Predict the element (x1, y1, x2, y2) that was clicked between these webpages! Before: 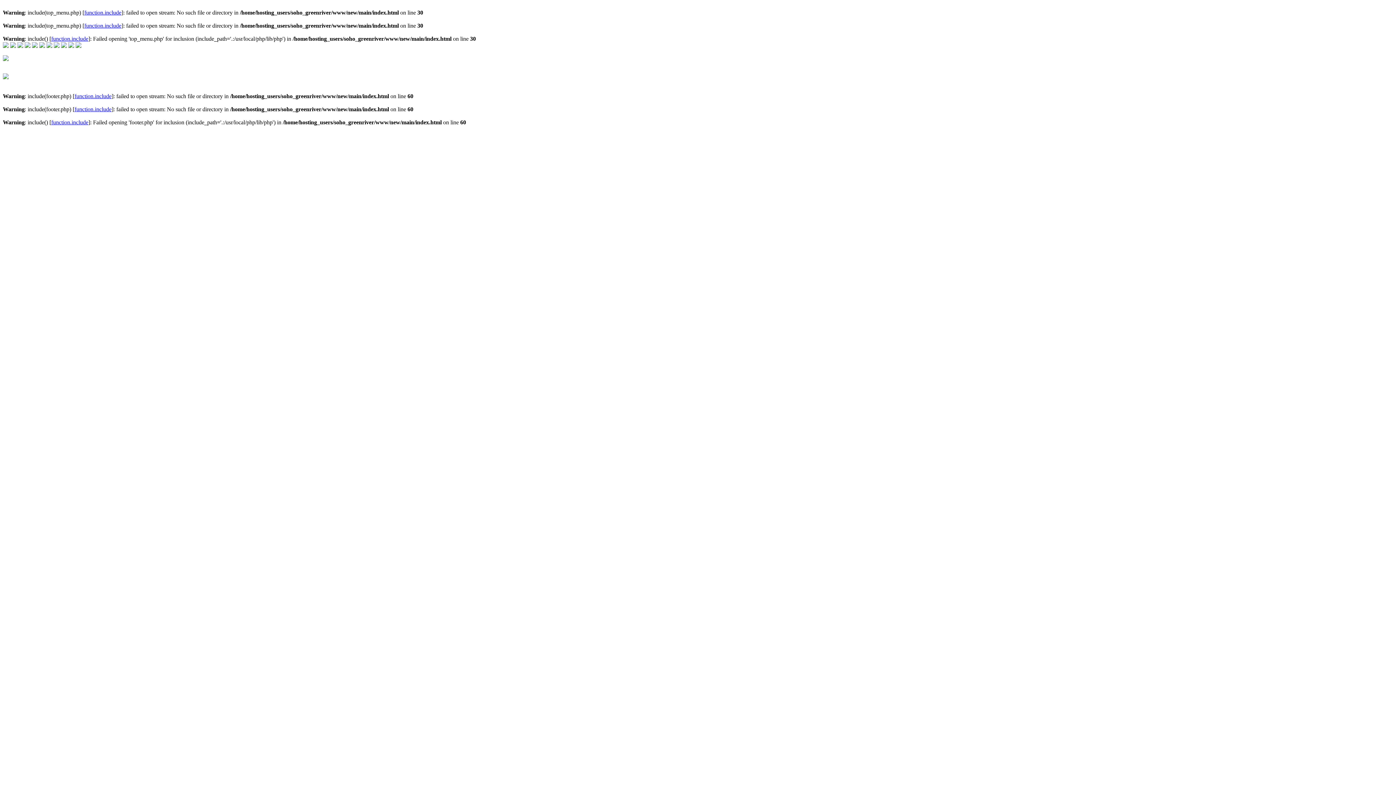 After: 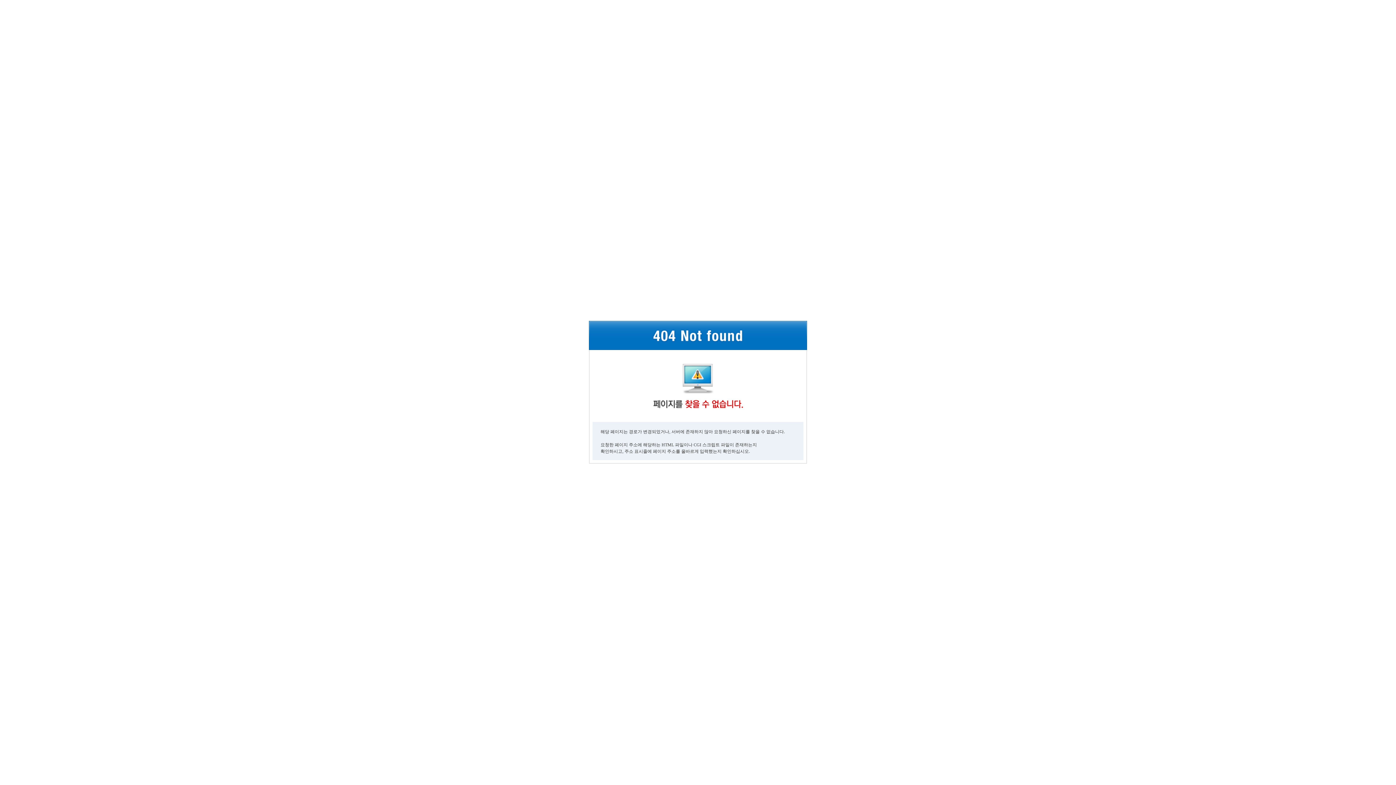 Action: label: function.include bbox: (51, 119, 88, 125)